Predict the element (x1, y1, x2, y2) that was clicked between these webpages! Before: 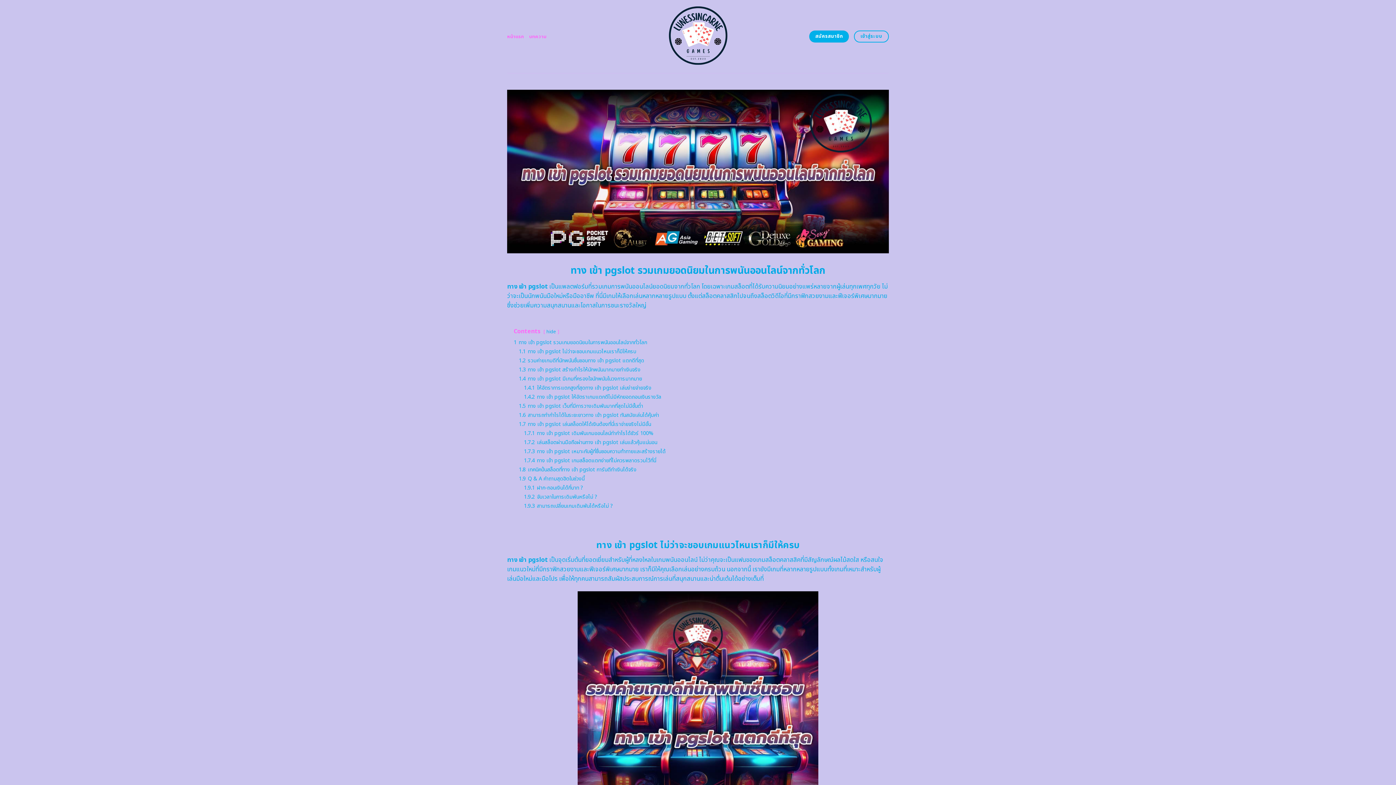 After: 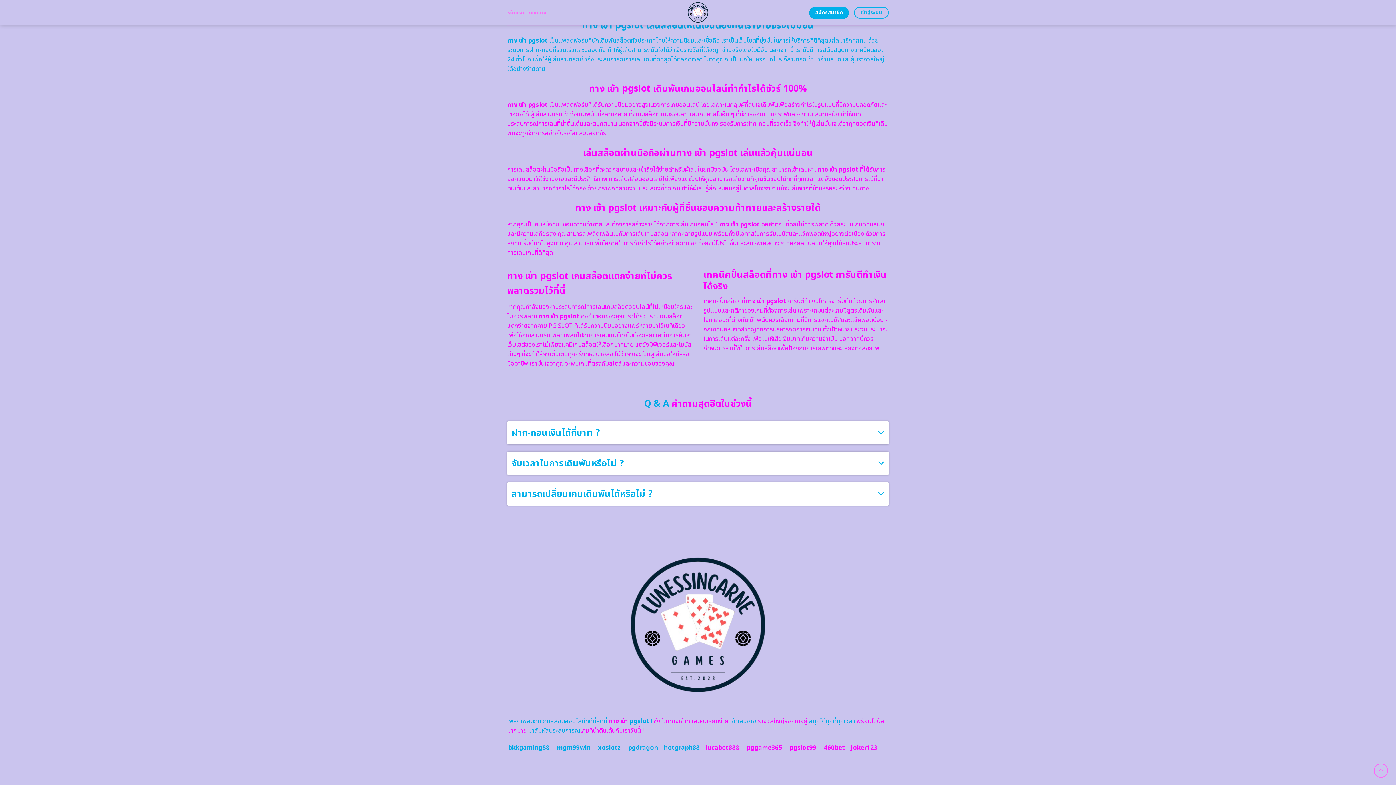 Action: label: 1.9.3 สามารถเปลี่ยนเกมเดิมพันได้หรือไม่ ? bbox: (524, 502, 613, 510)